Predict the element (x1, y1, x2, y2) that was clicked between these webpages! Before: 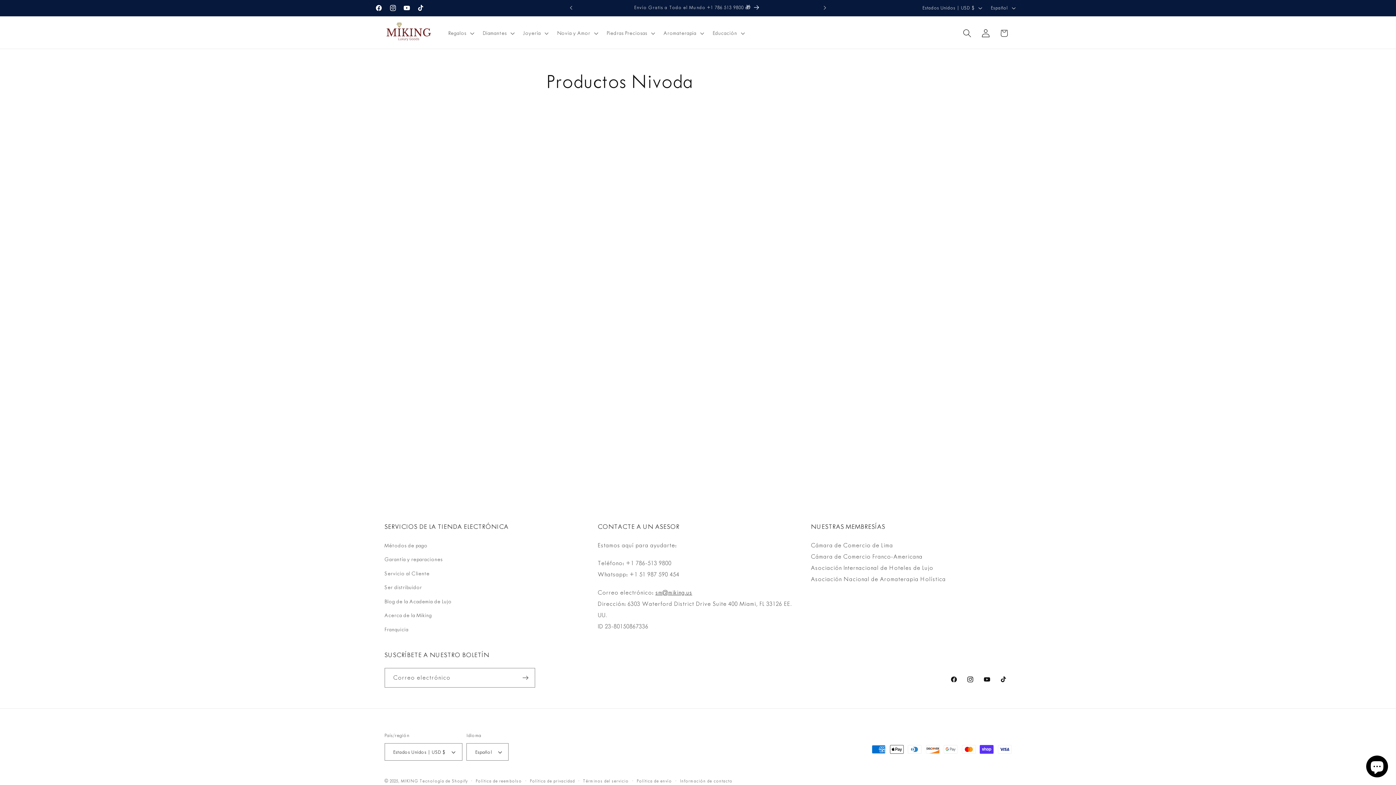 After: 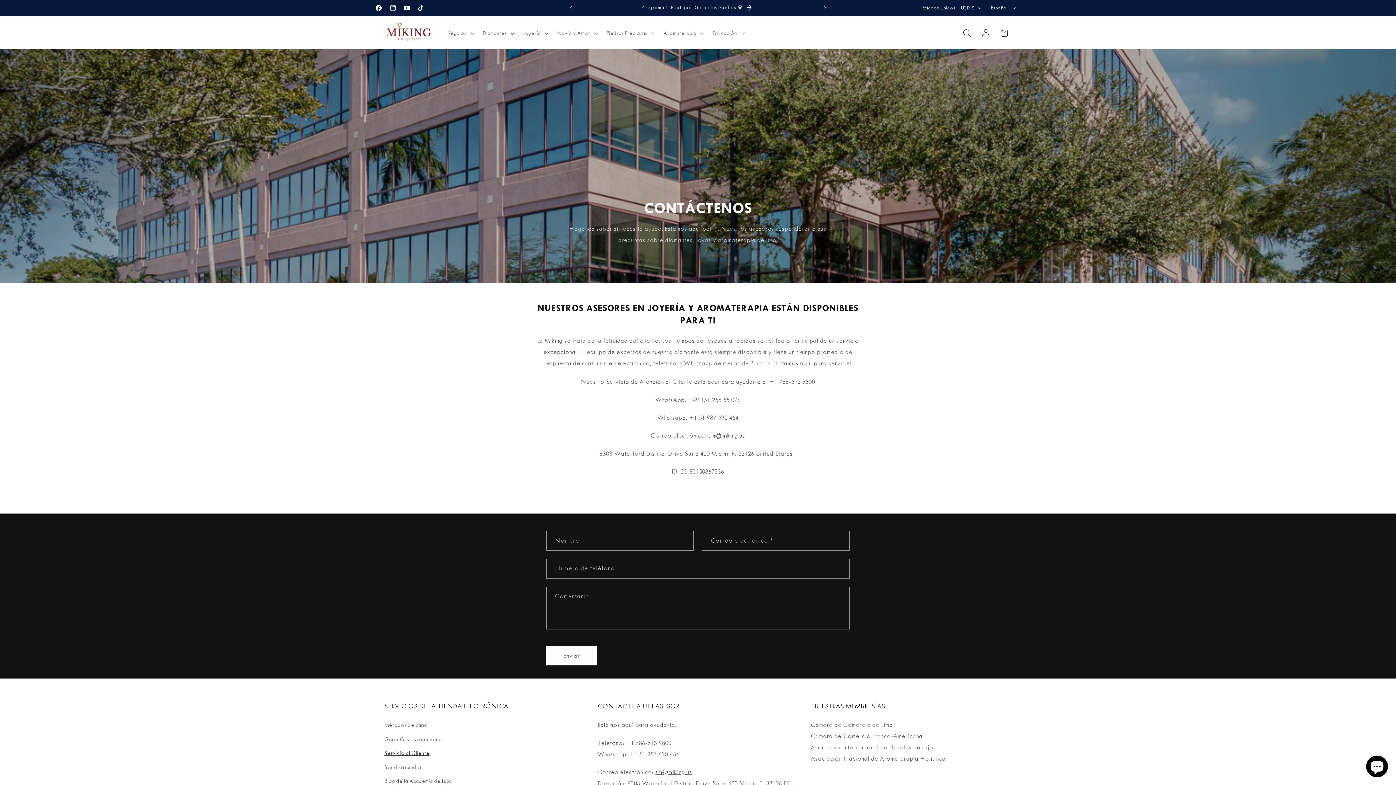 Action: bbox: (384, 566, 429, 580) label: Servicio al Cliente